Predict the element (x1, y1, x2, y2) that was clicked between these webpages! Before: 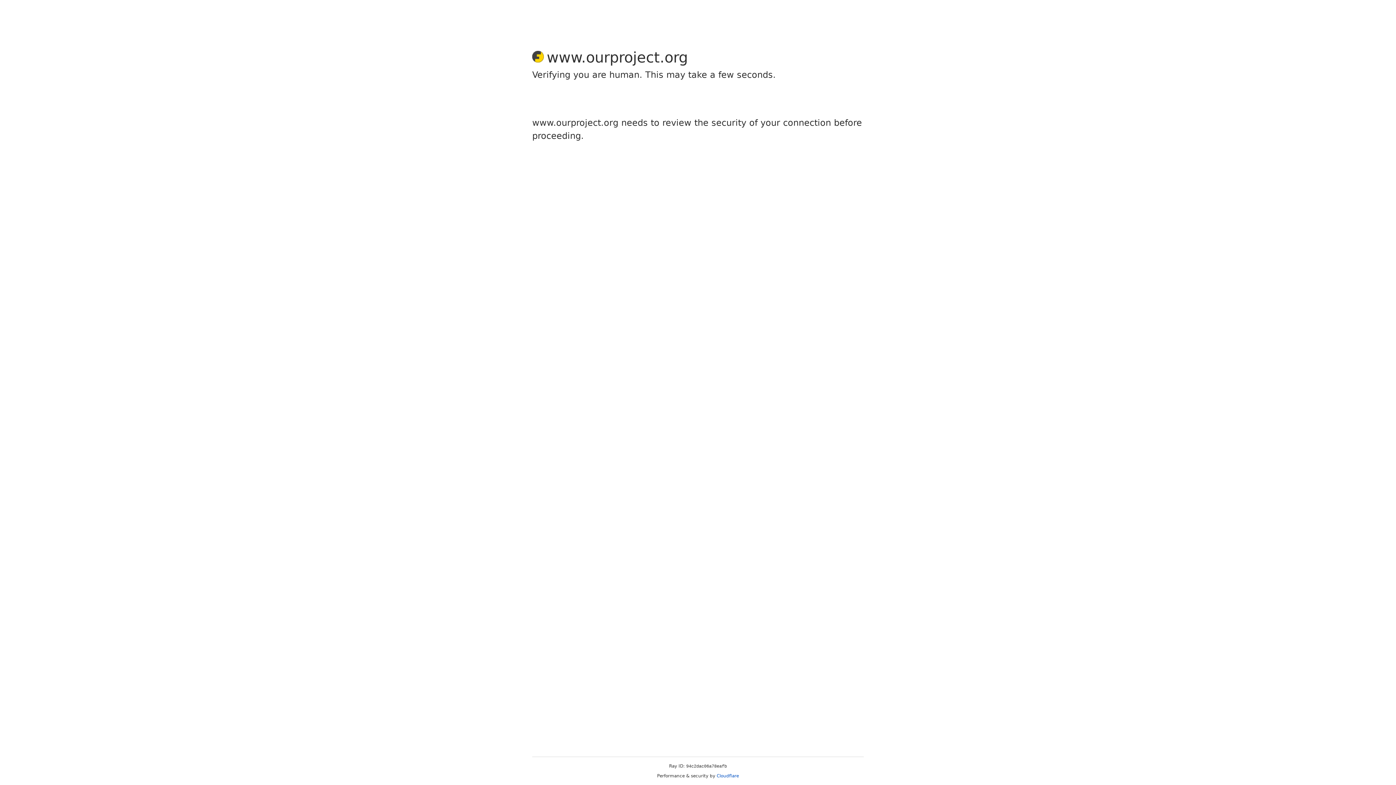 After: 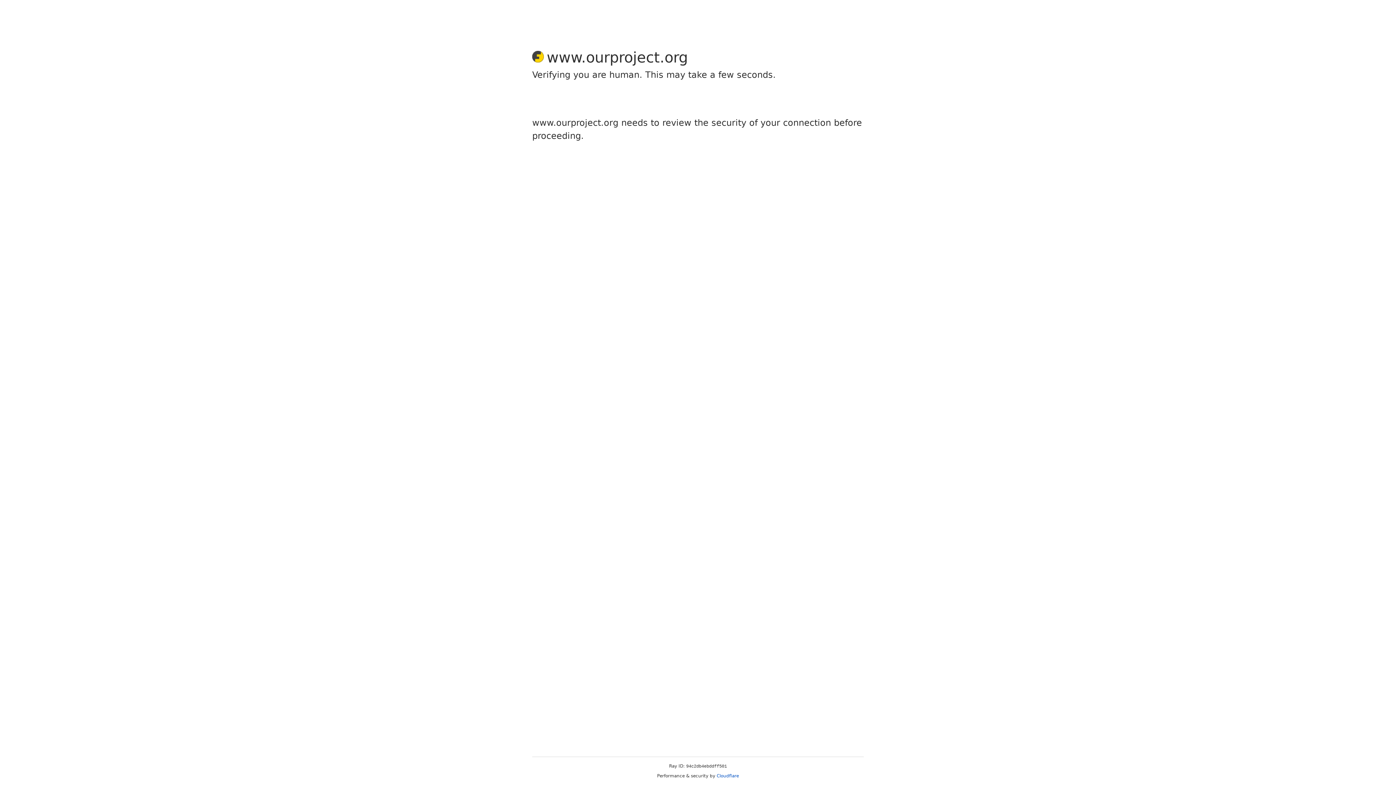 Action: label: Cloudflare bbox: (716, 773, 739, 778)